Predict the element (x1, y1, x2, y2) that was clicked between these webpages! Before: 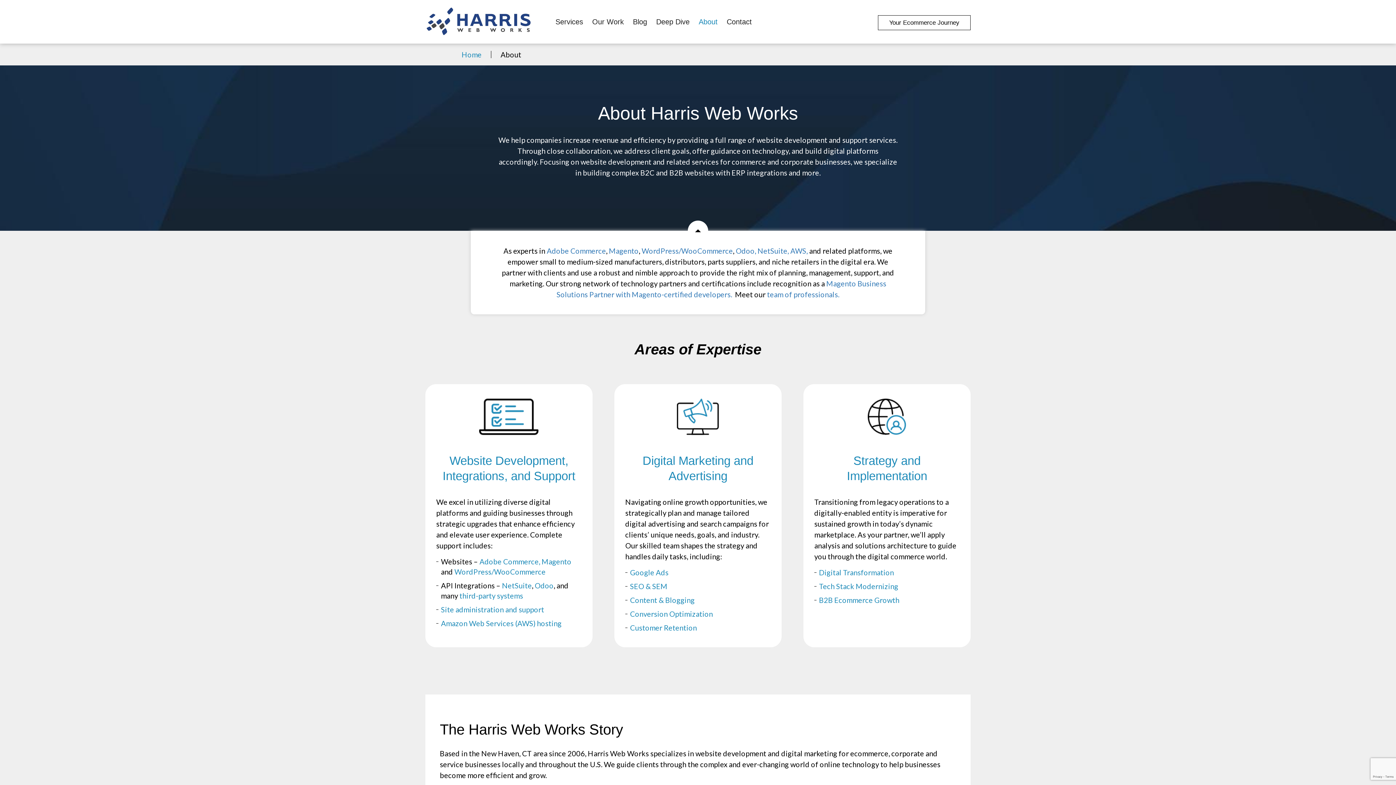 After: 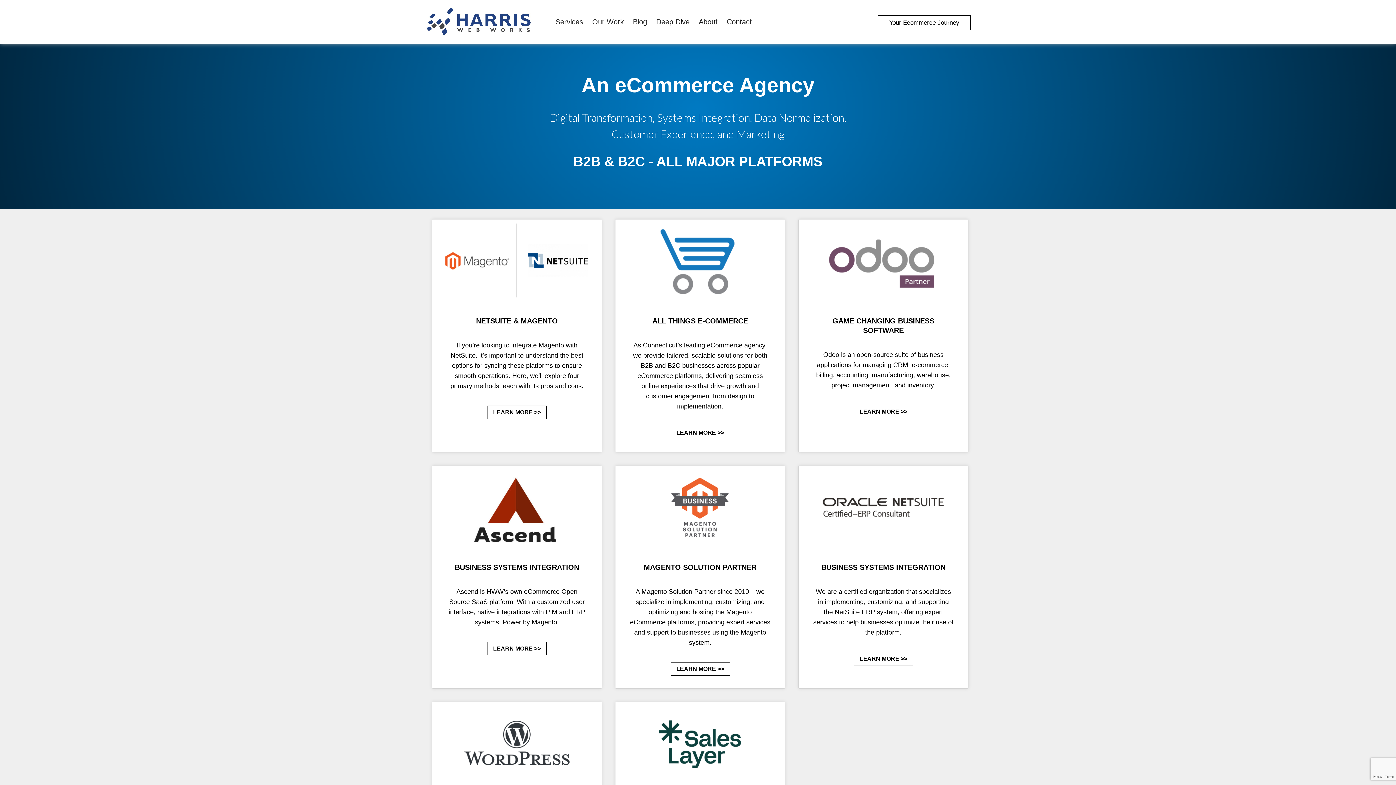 Action: bbox: (425, 7, 532, 36)